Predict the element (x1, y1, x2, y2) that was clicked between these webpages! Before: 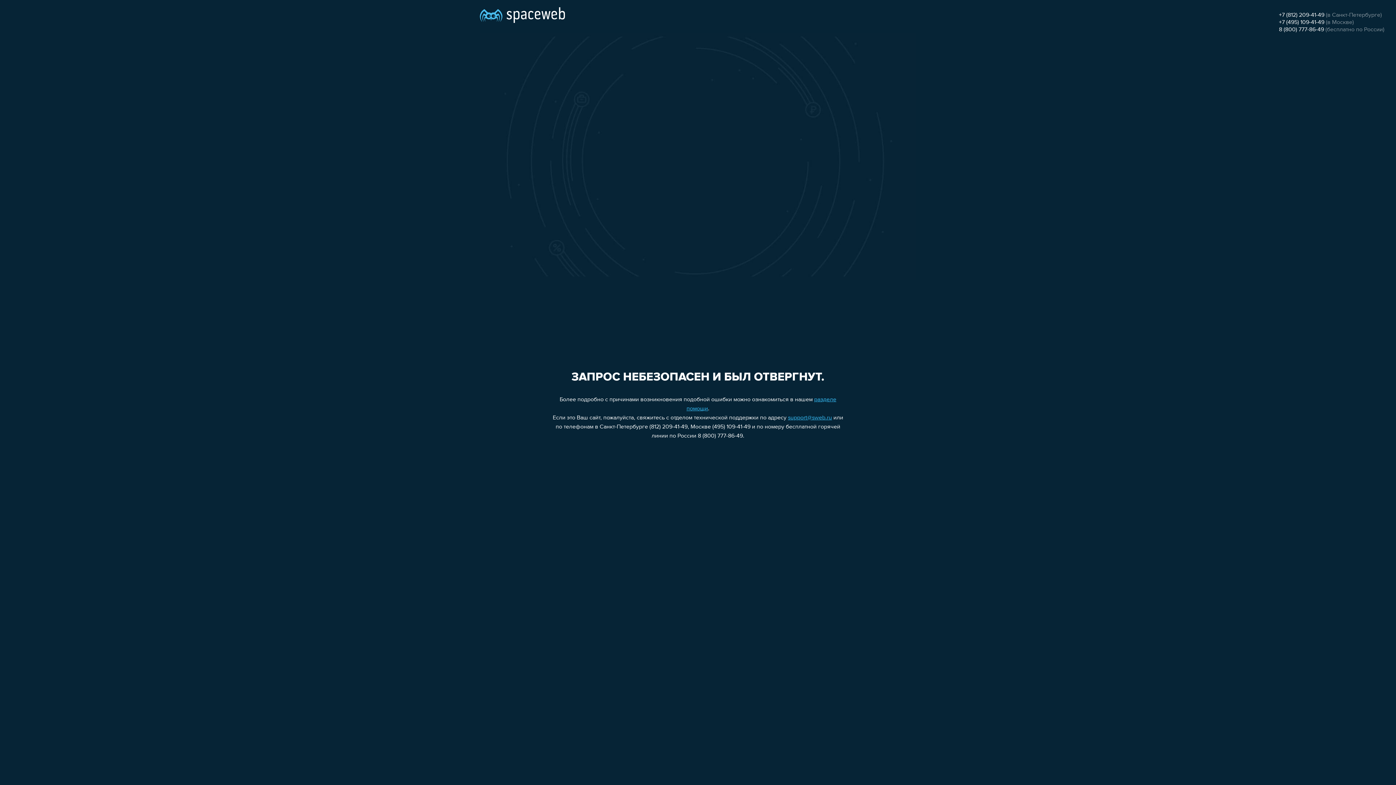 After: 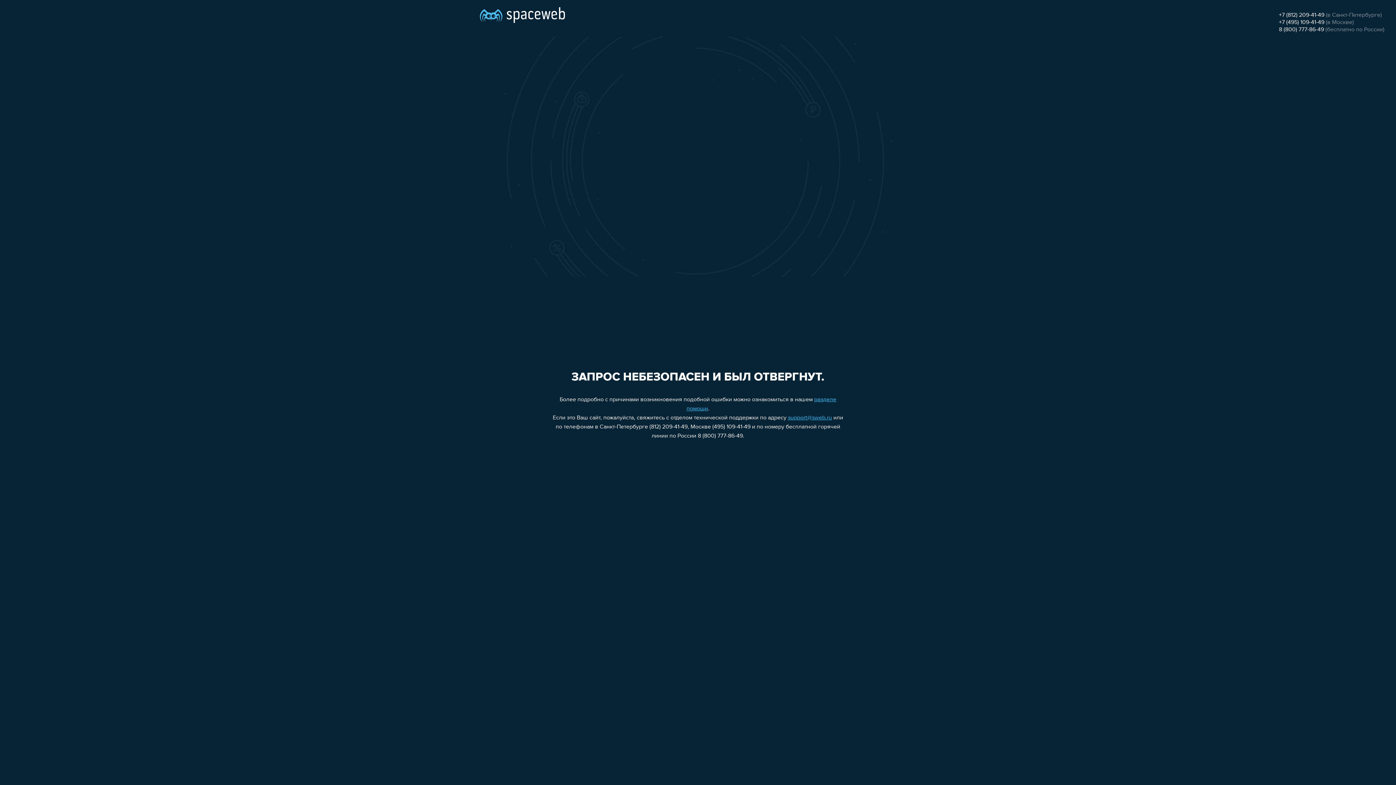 Action: bbox: (1279, 19, 1324, 25) label: +7 (495) 109-41-49